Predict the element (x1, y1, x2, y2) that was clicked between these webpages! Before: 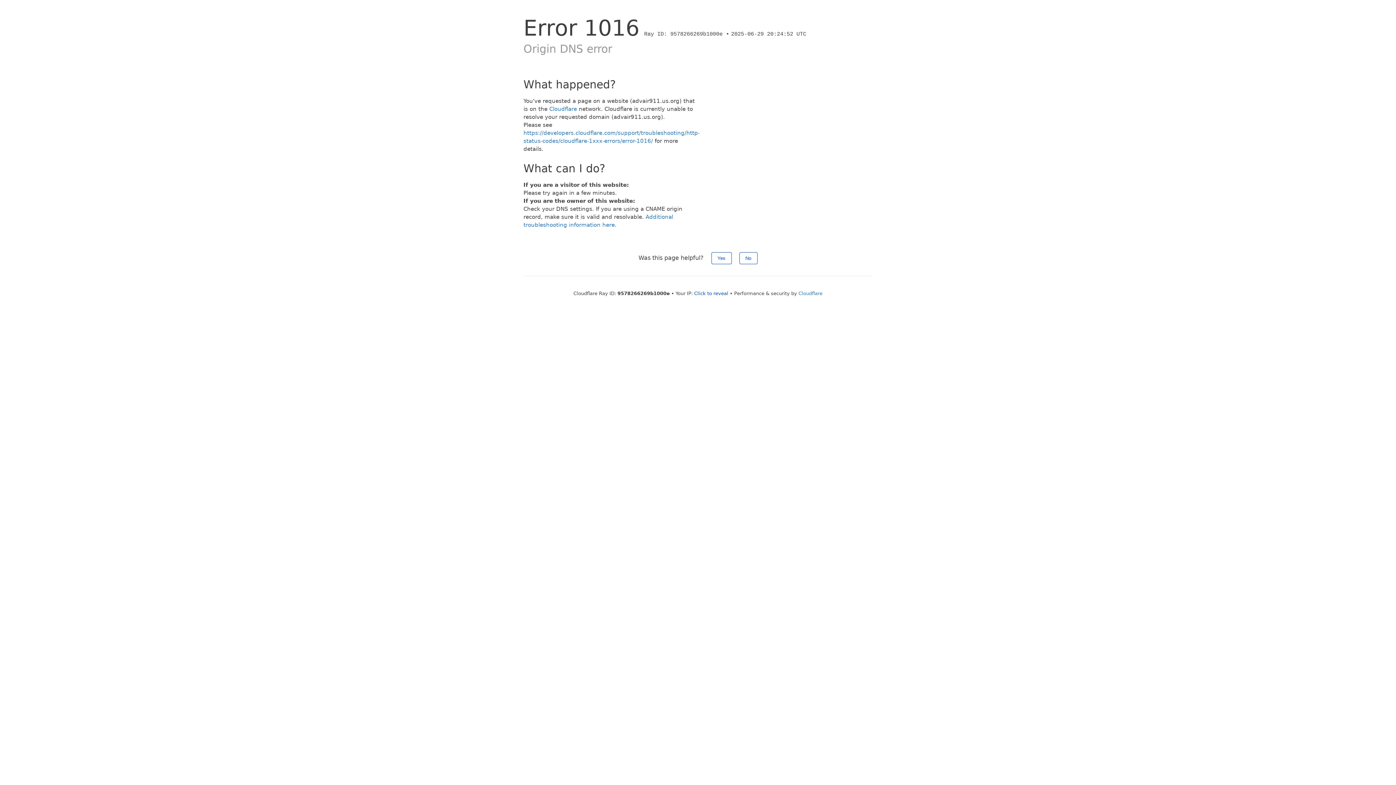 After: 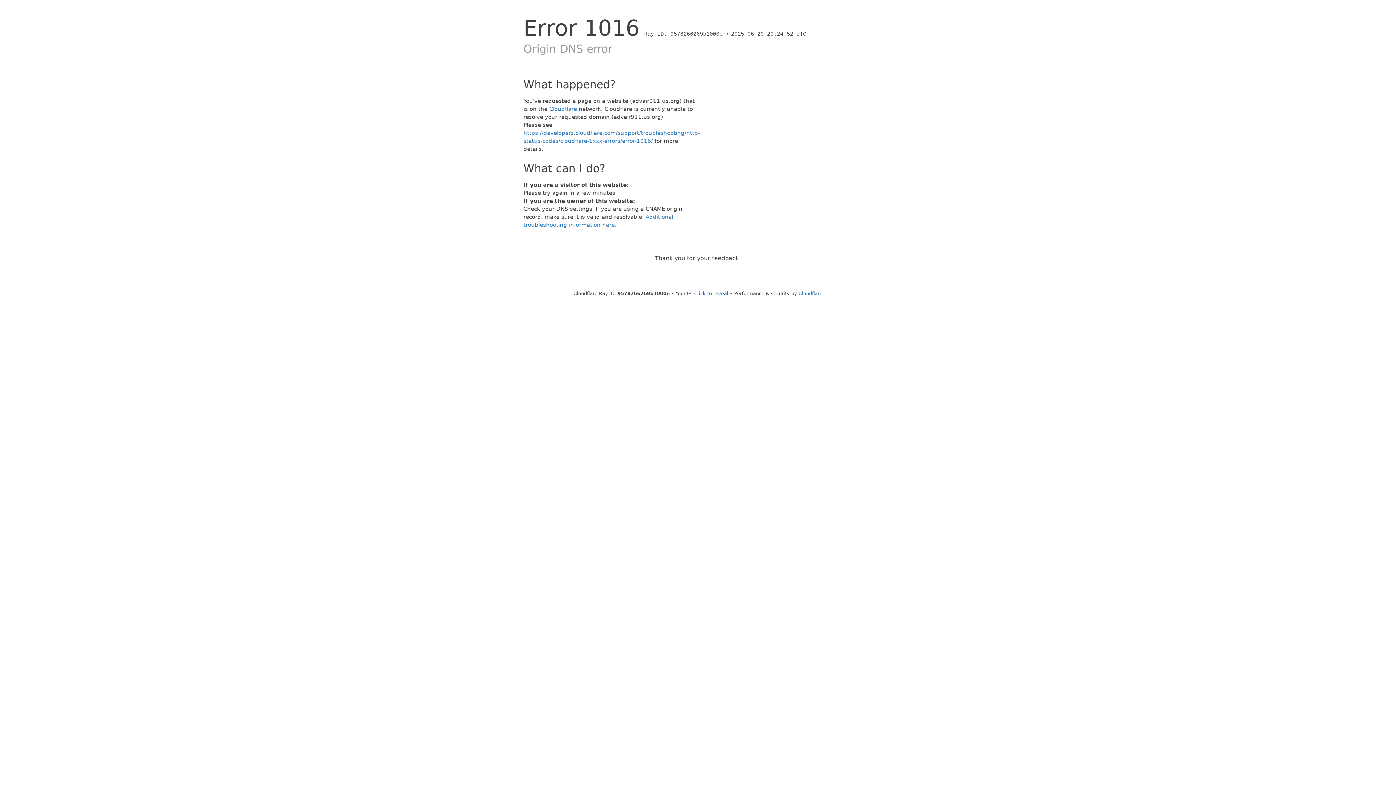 Action: bbox: (711, 252, 731, 264) label: Yes